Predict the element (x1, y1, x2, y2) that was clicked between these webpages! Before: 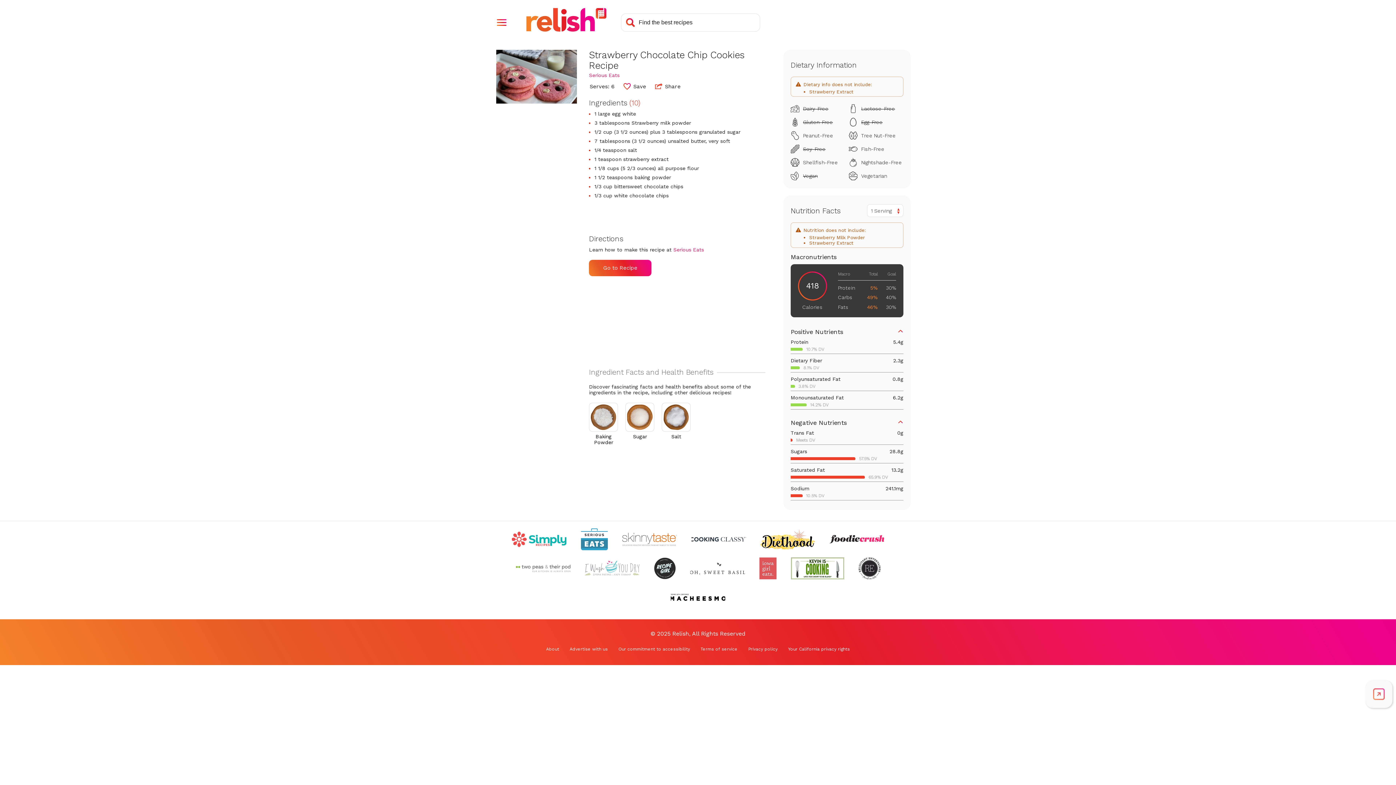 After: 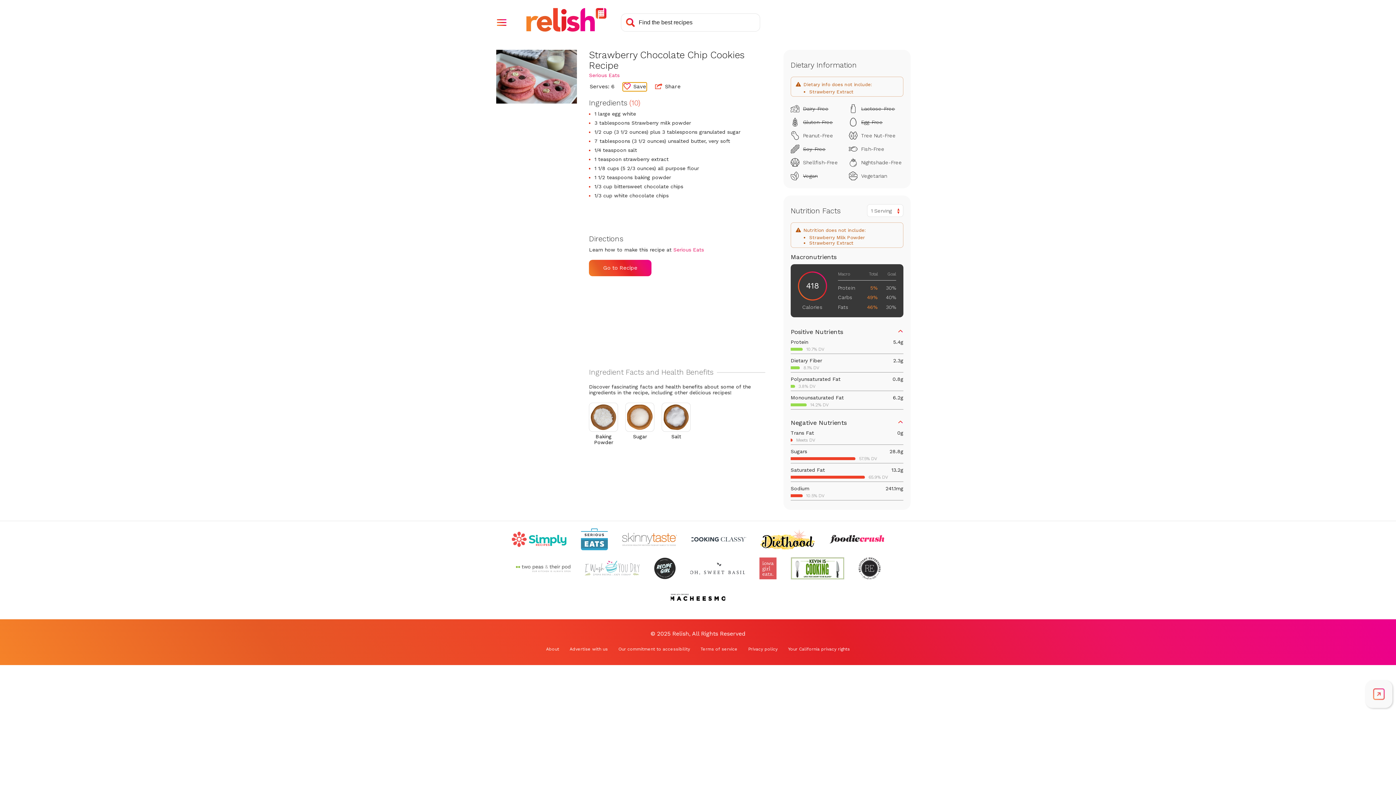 Action: label:  Save bbox: (623, 82, 647, 91)